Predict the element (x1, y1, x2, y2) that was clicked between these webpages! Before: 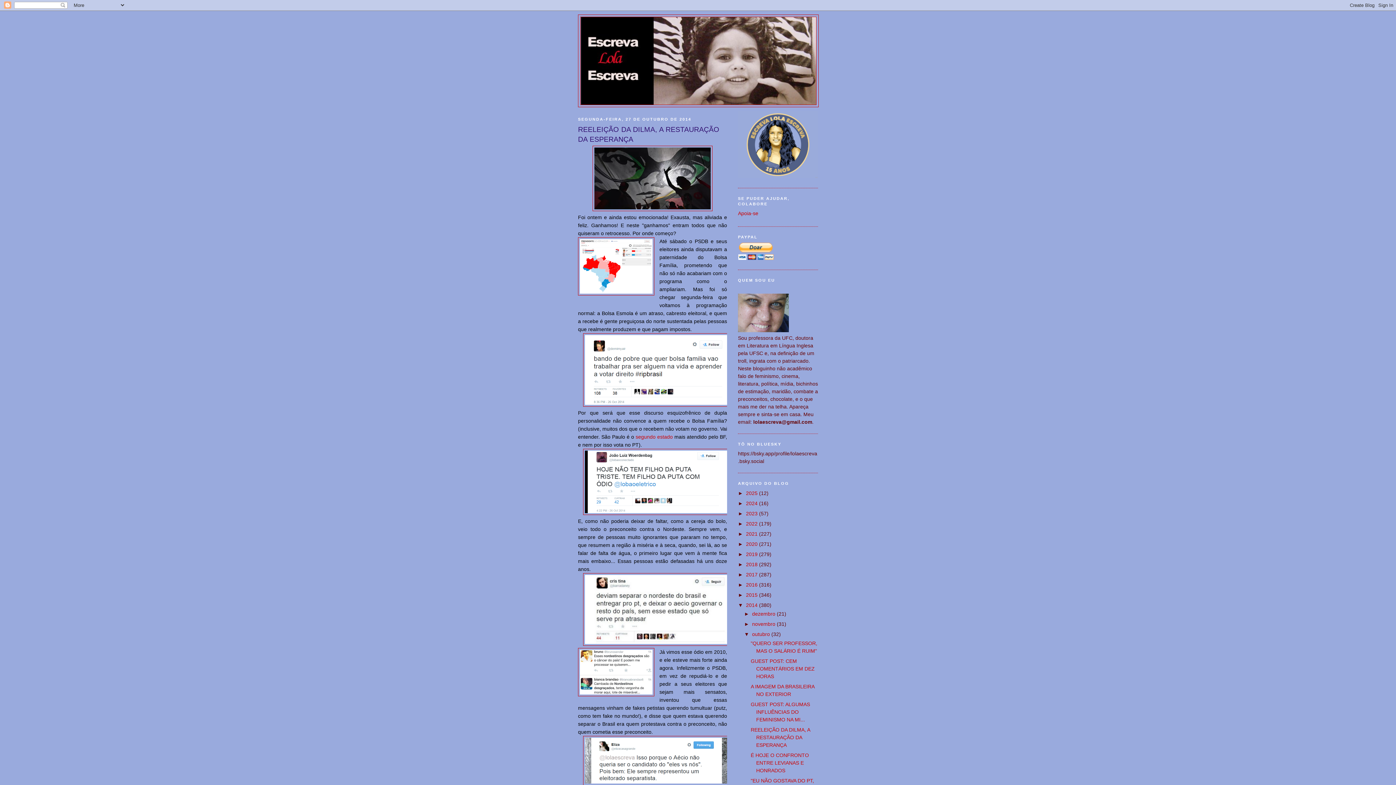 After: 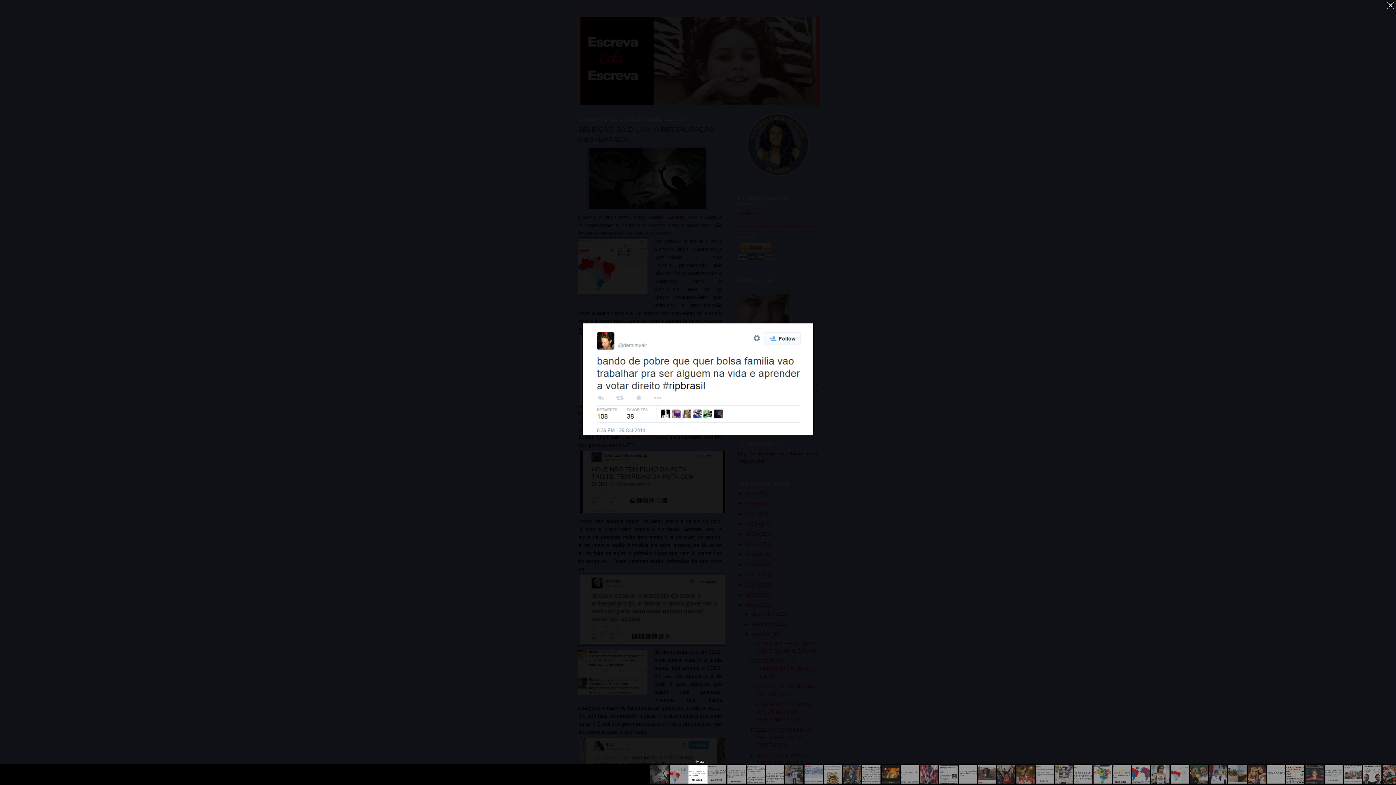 Action: bbox: (583, 402, 732, 408)